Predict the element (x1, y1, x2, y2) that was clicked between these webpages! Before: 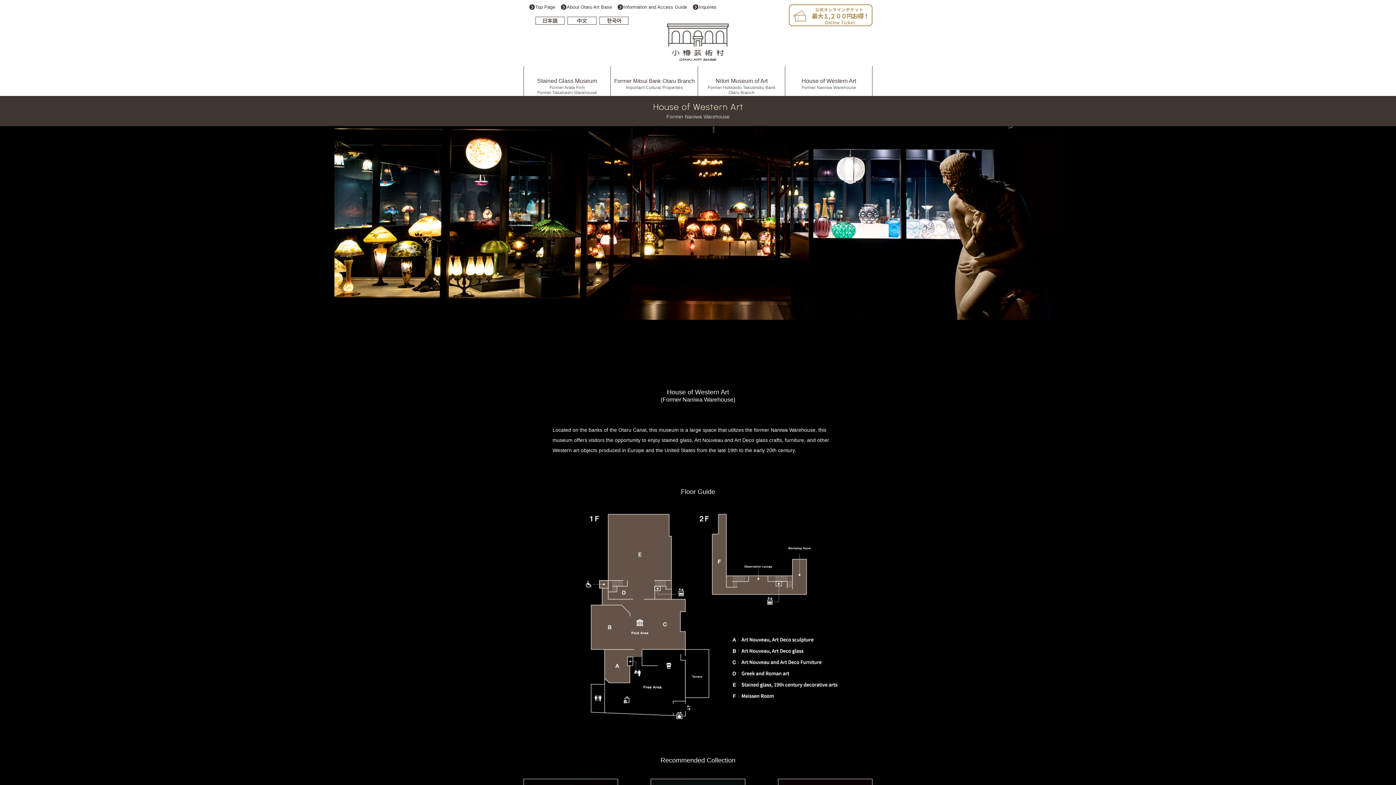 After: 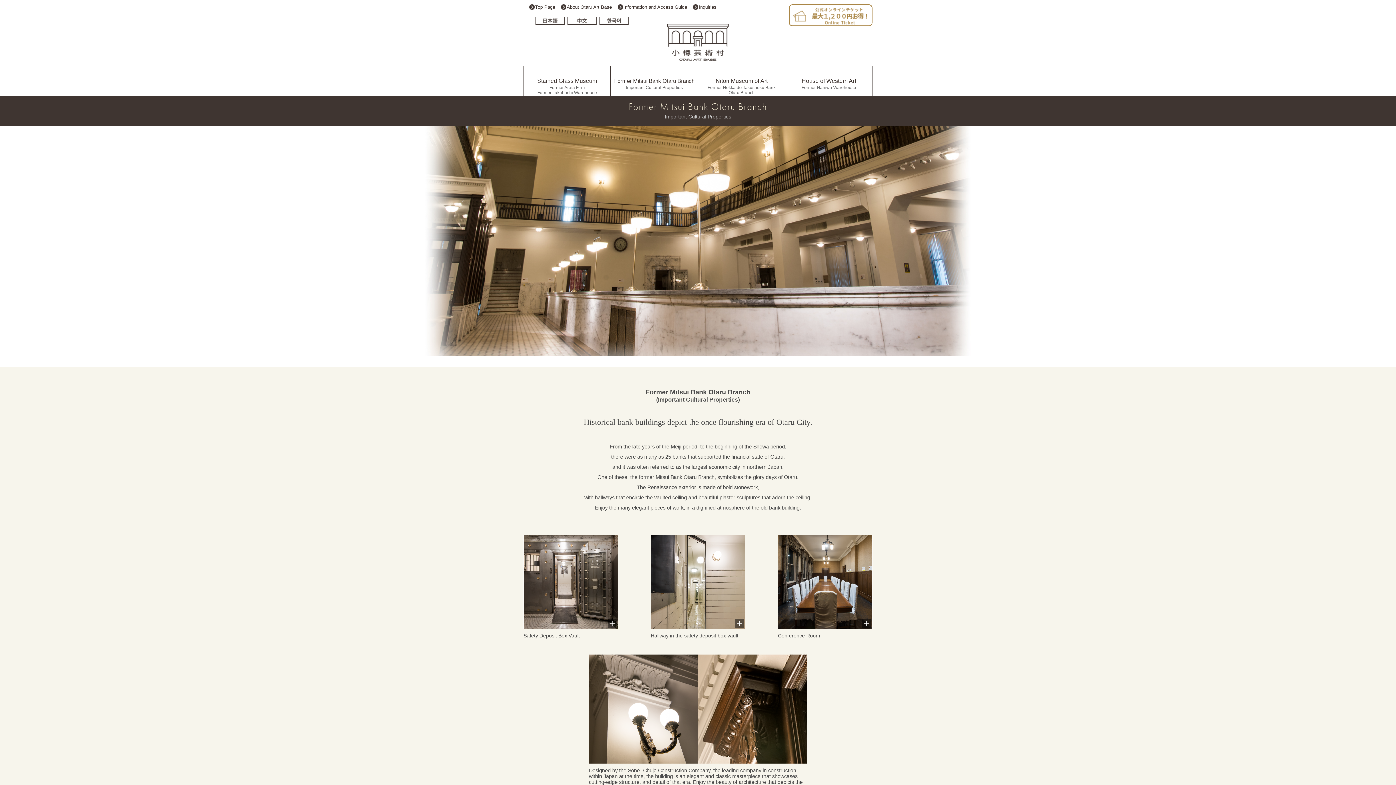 Action: label: Former Mitsui Bank Otaru Branch
Important Cultural Properties bbox: (610, 66, 698, 96)